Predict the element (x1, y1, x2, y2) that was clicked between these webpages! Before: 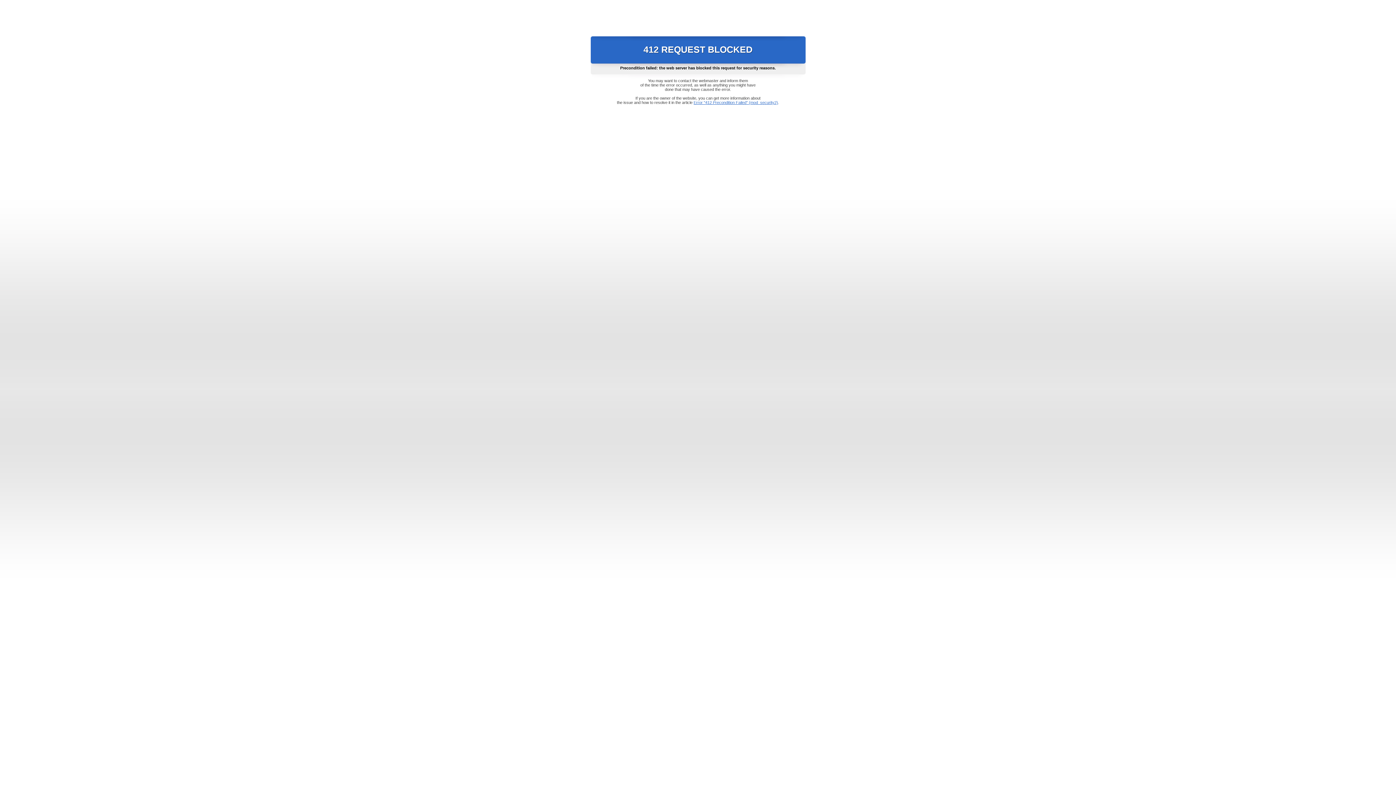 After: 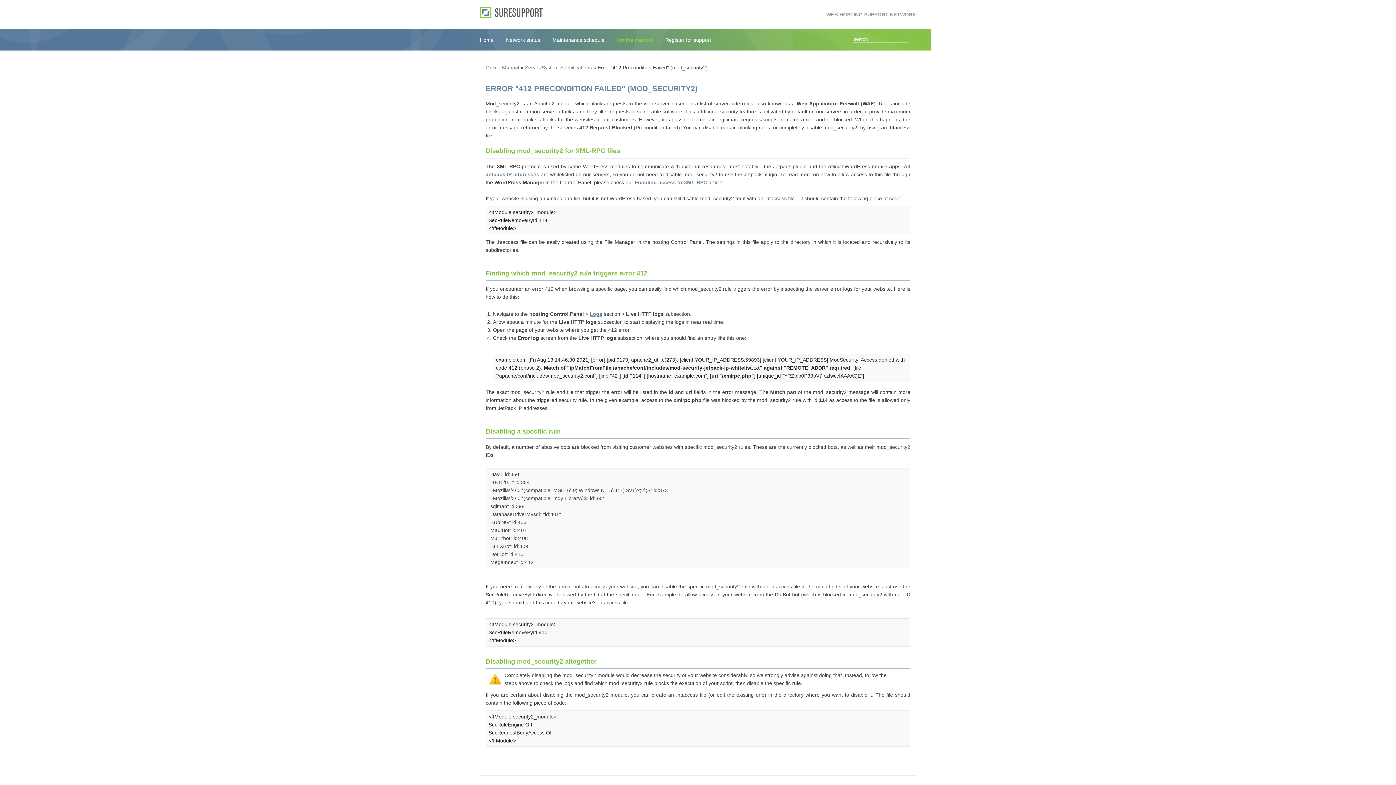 Action: bbox: (693, 100, 778, 104) label: Error "412 Precondition Failed" (mod_security2)